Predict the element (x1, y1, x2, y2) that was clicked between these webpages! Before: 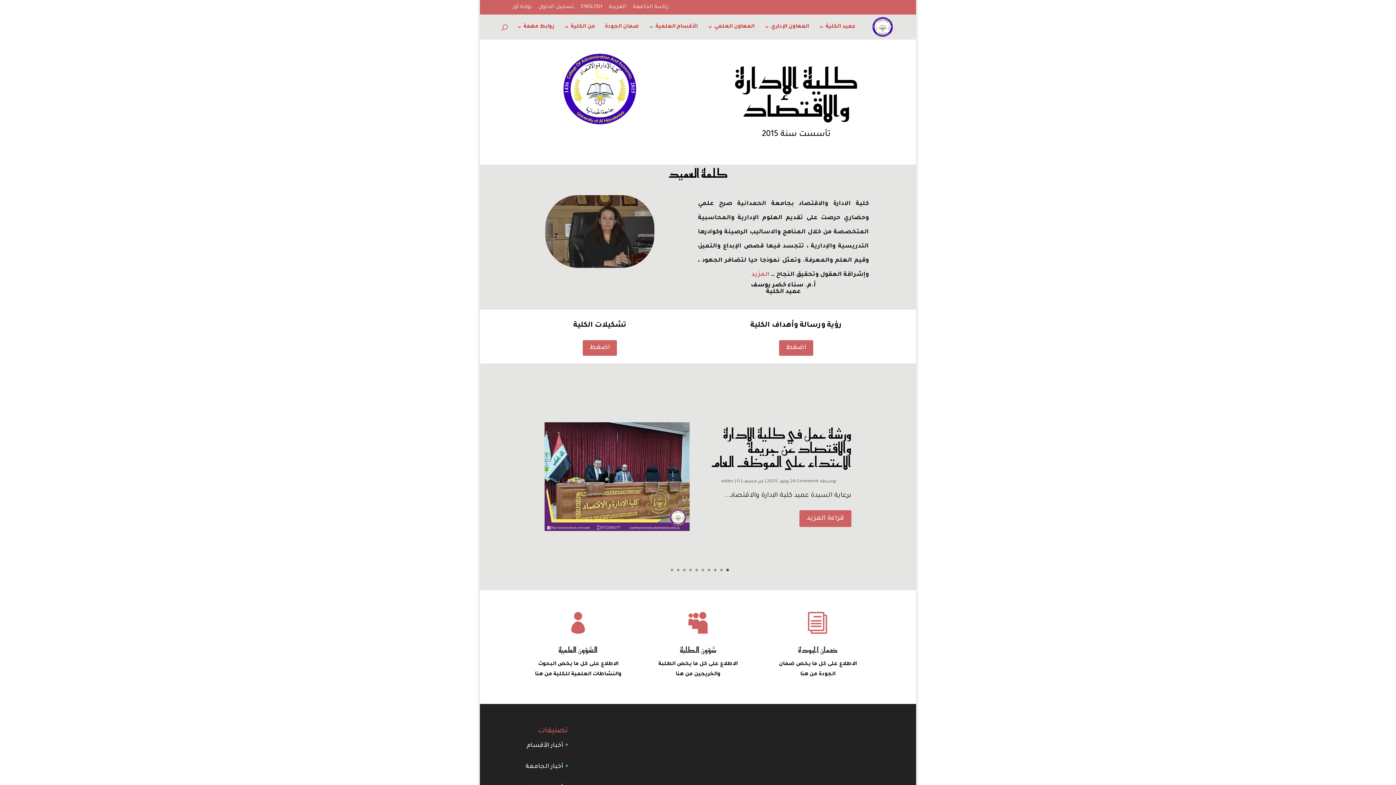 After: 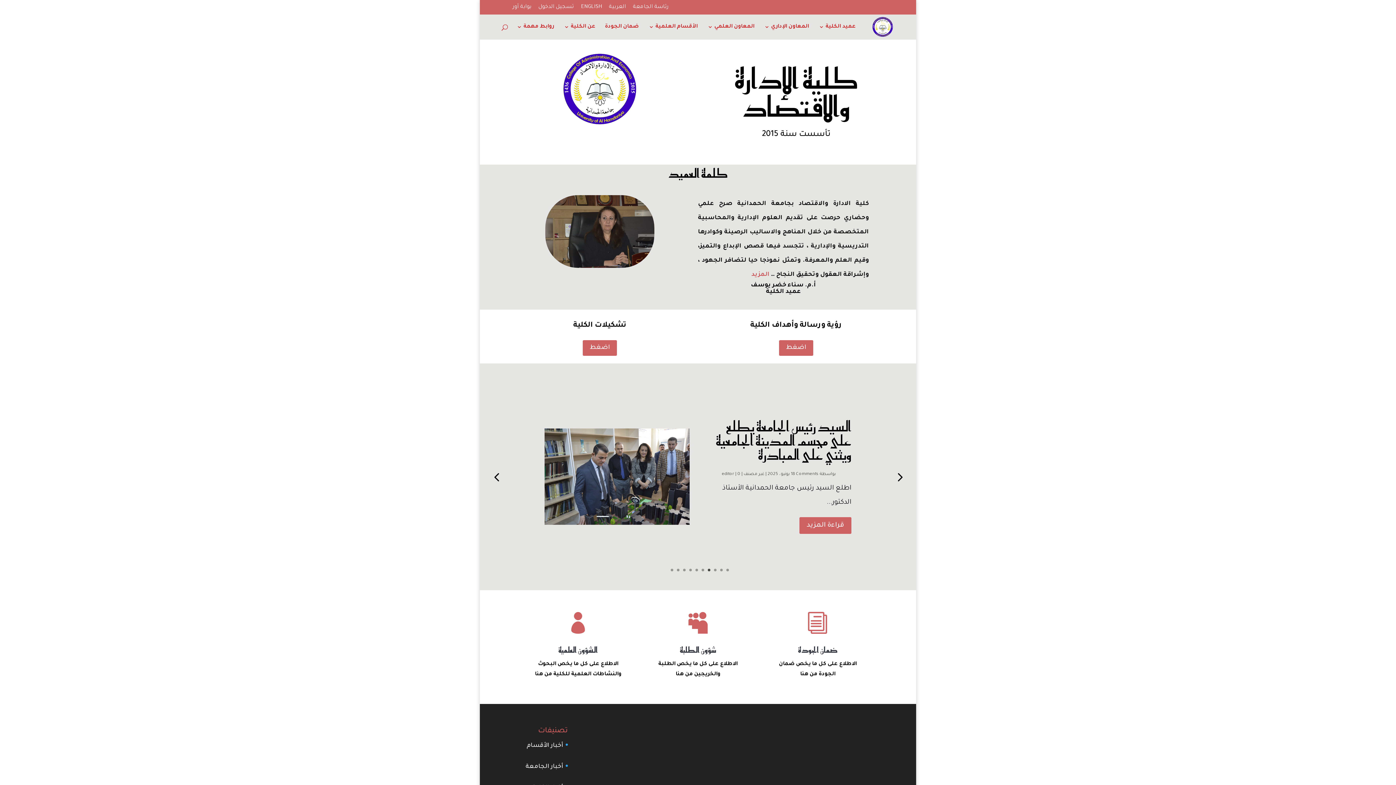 Action: label: 4 bbox: (708, 568, 710, 571)